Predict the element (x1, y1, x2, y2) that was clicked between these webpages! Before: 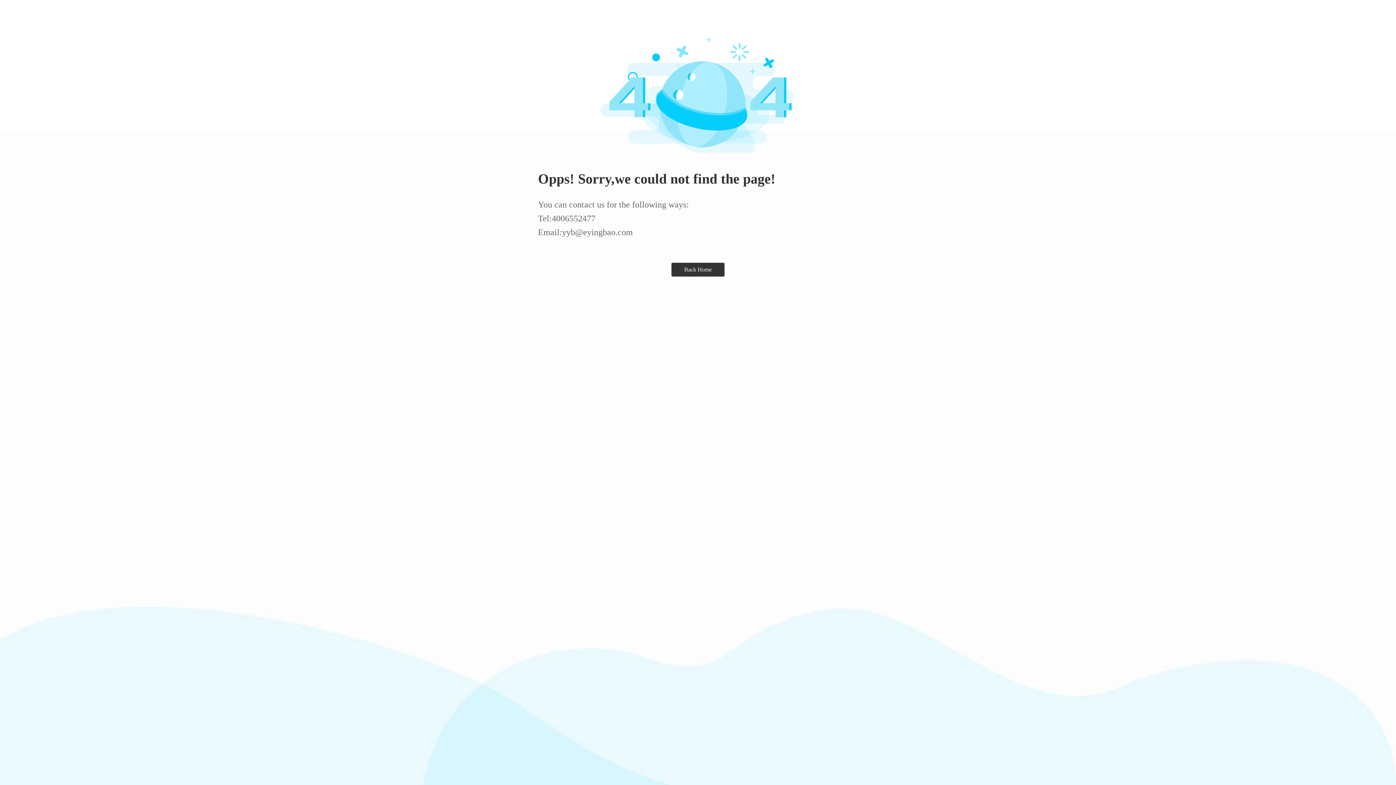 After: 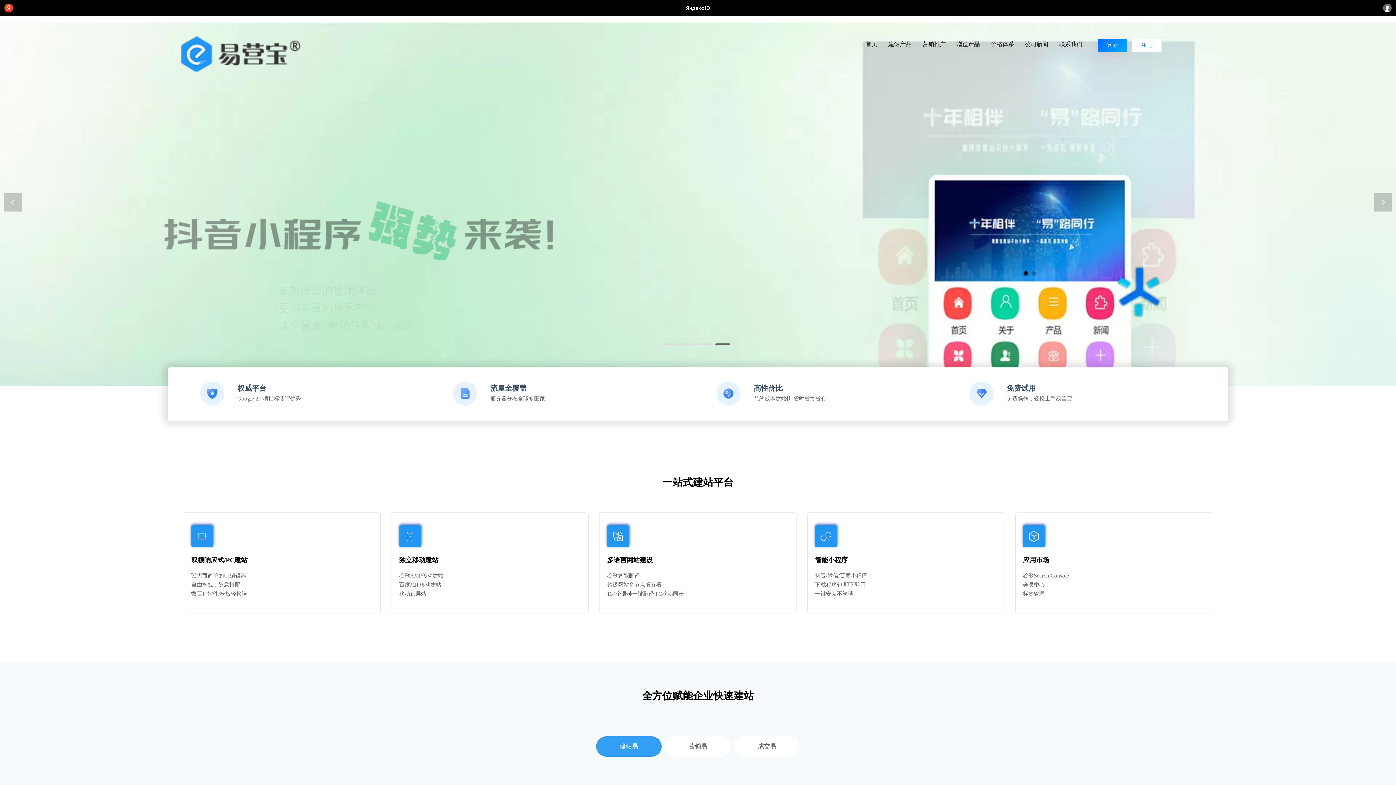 Action: bbox: (671, 262, 724, 276) label: Back Home